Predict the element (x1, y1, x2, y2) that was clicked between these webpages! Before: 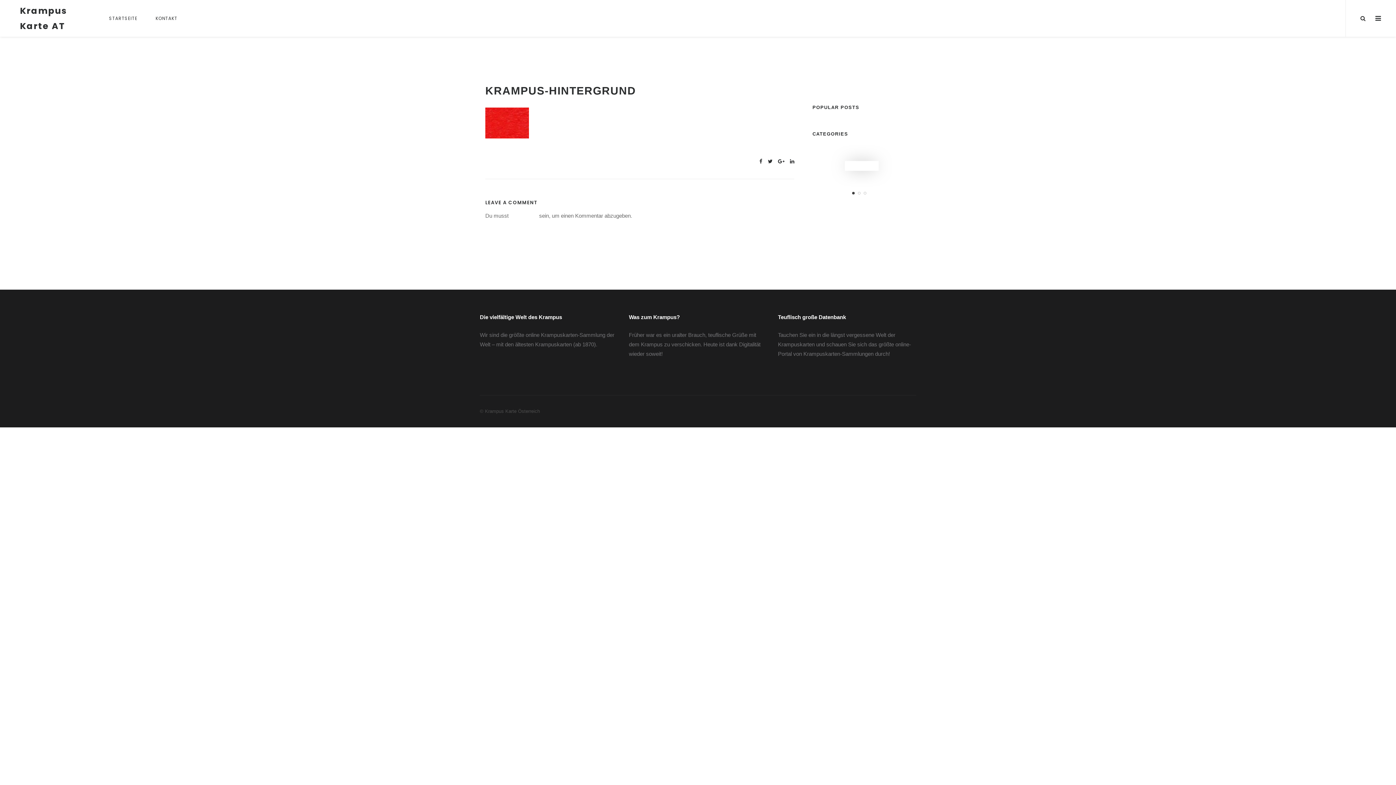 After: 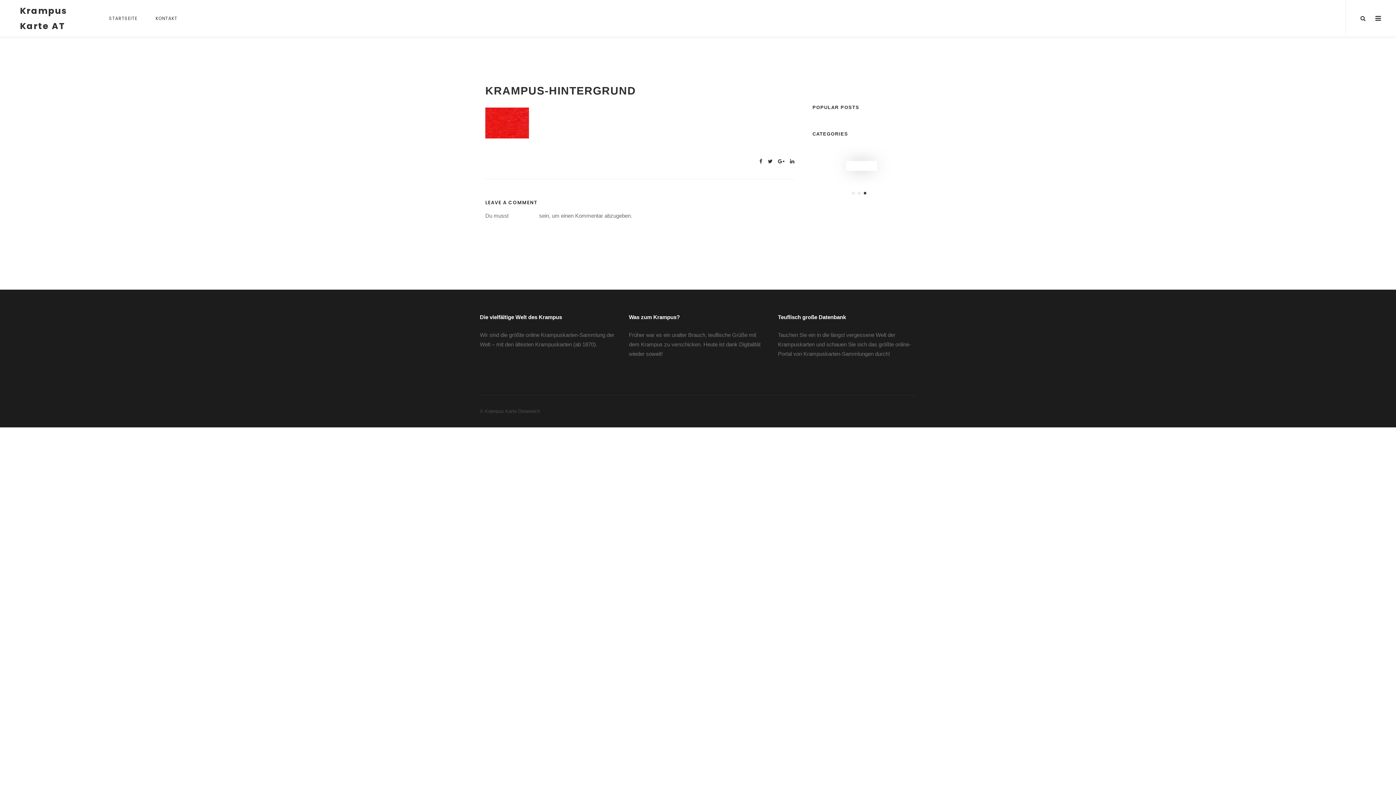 Action: label: 3 of 3 bbox: (864, 192, 871, 199)